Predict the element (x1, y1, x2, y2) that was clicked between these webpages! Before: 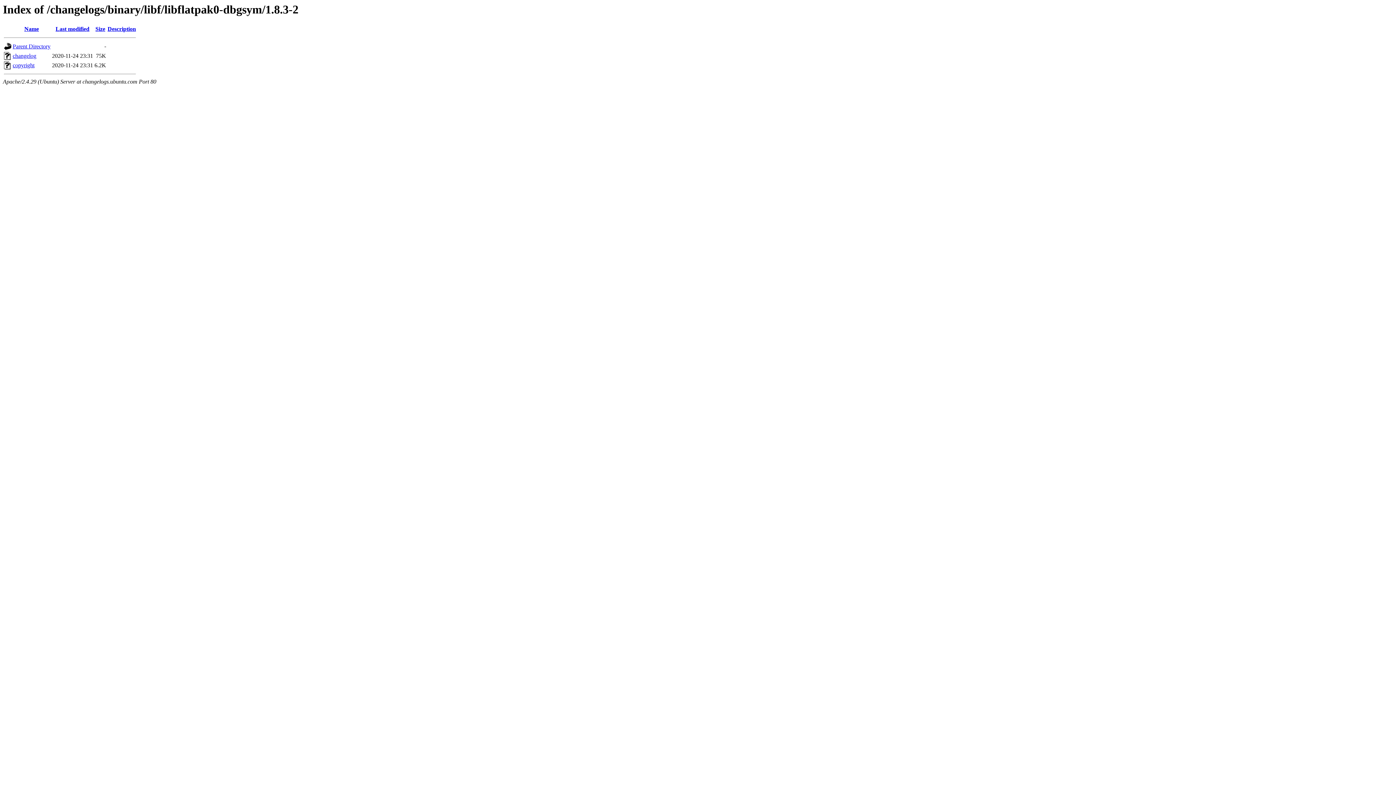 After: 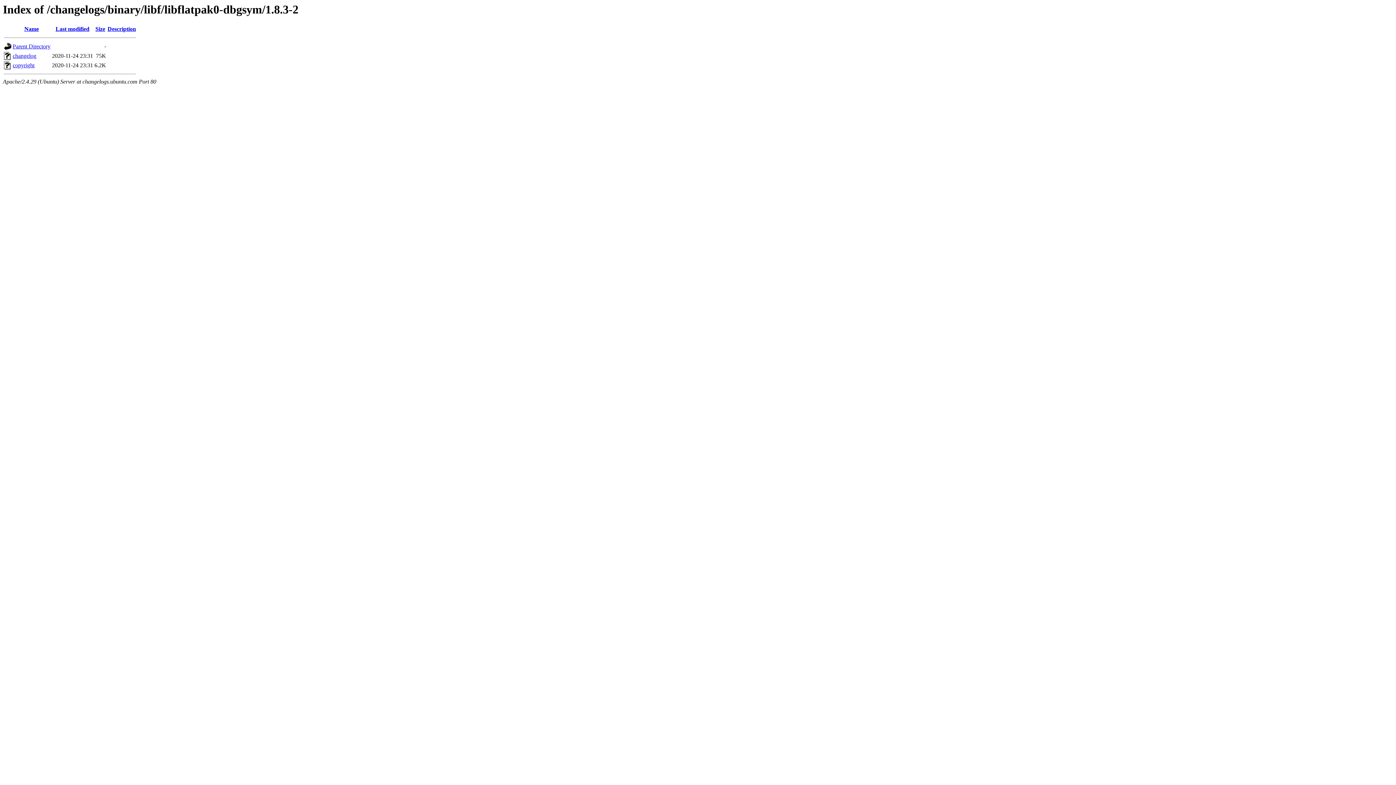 Action: label: Description bbox: (107, 25, 136, 32)